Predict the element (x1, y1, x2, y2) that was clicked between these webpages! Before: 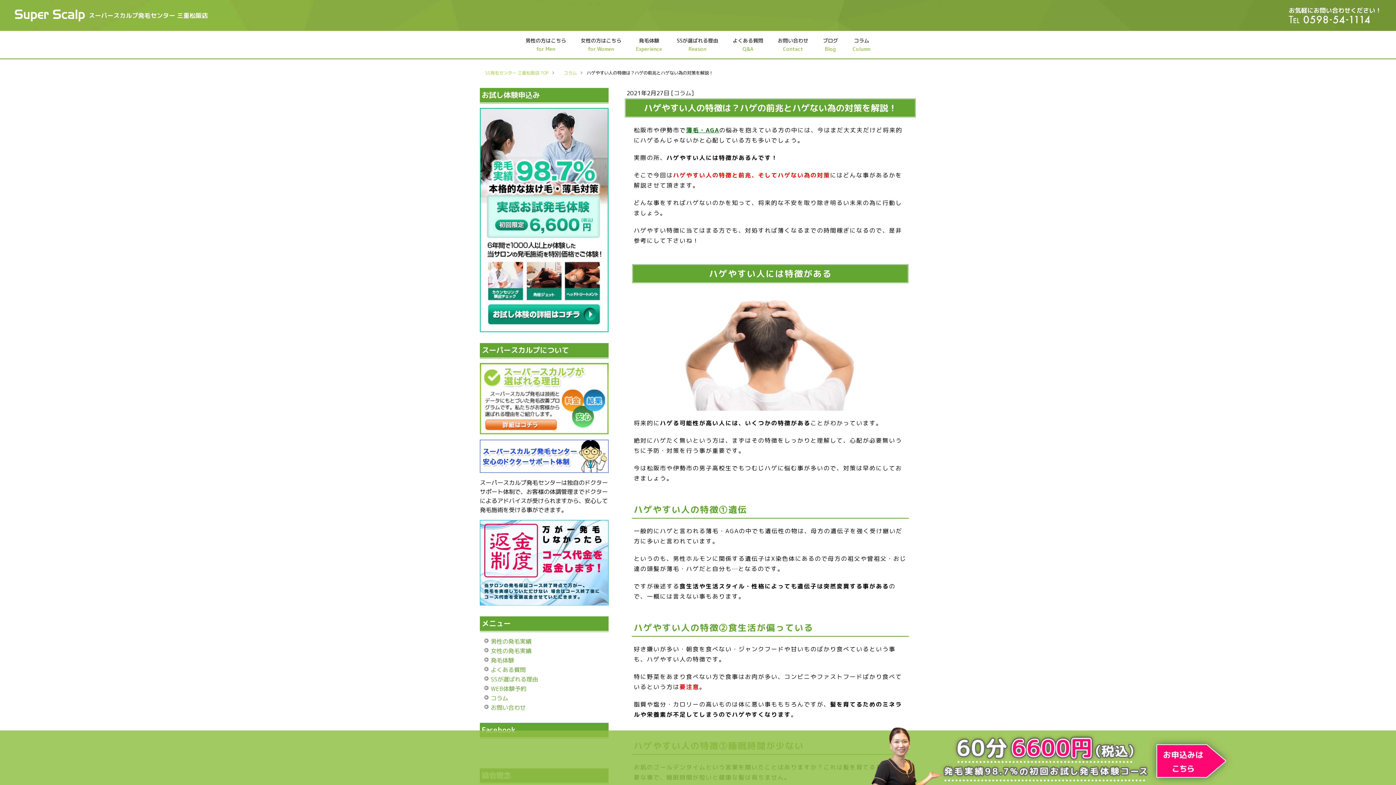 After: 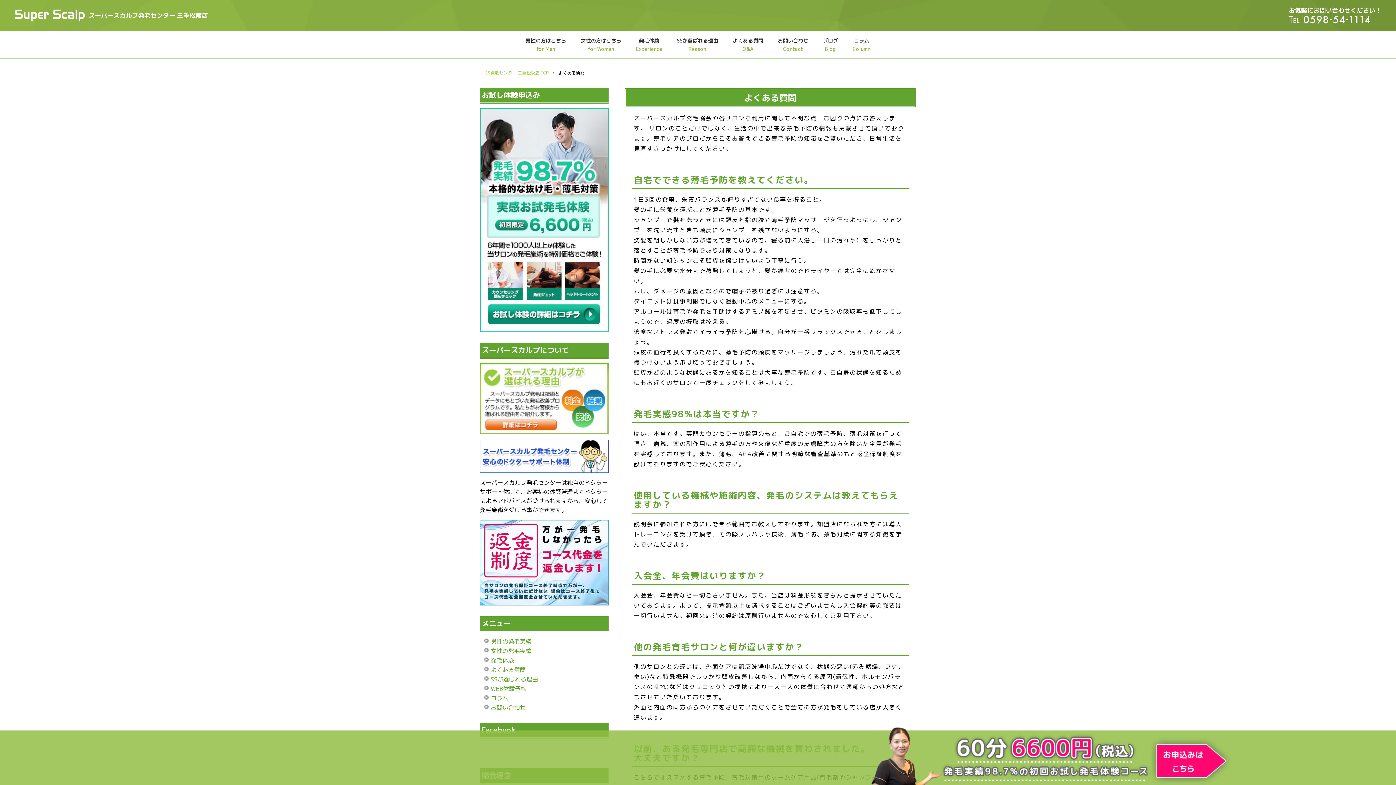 Action: label: よくある質問
Q&A bbox: (725, 30, 770, 58)